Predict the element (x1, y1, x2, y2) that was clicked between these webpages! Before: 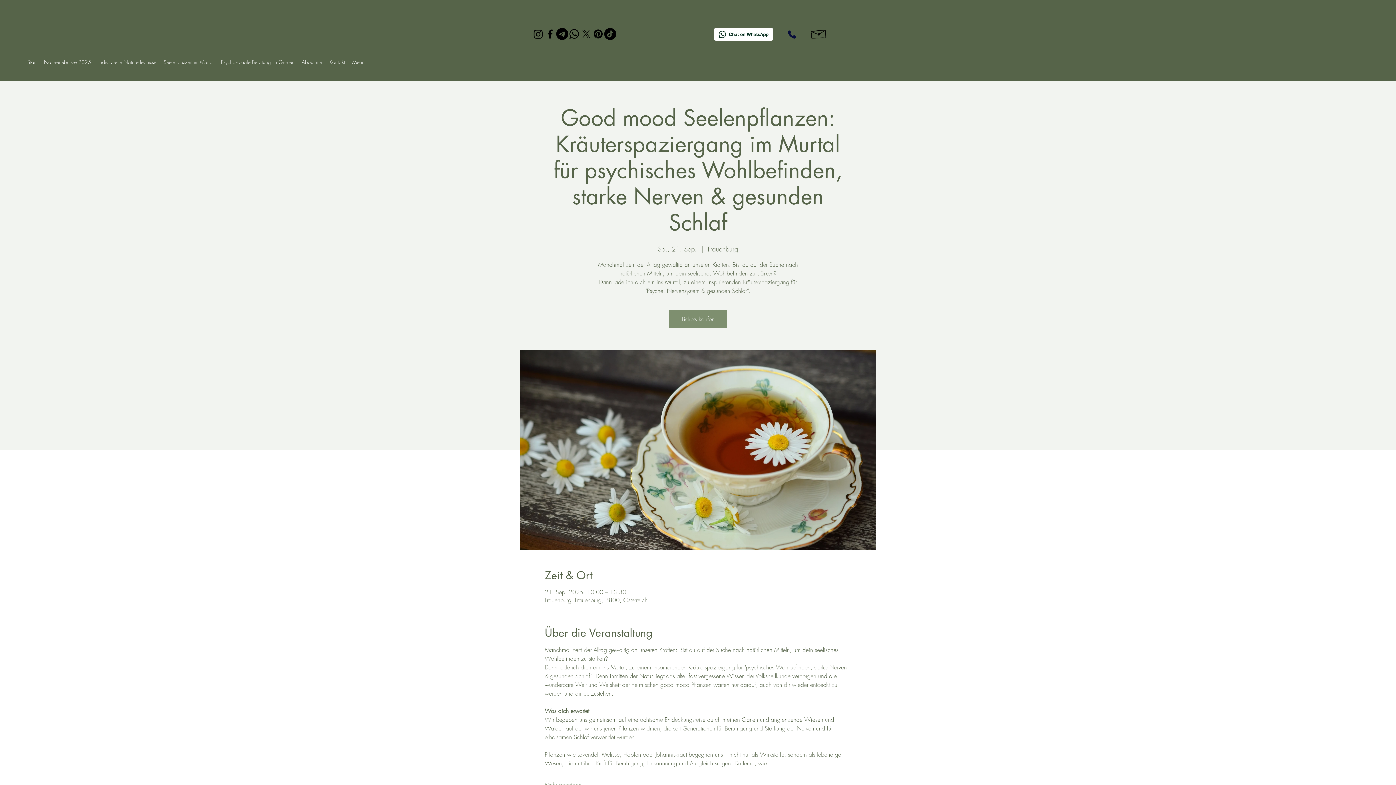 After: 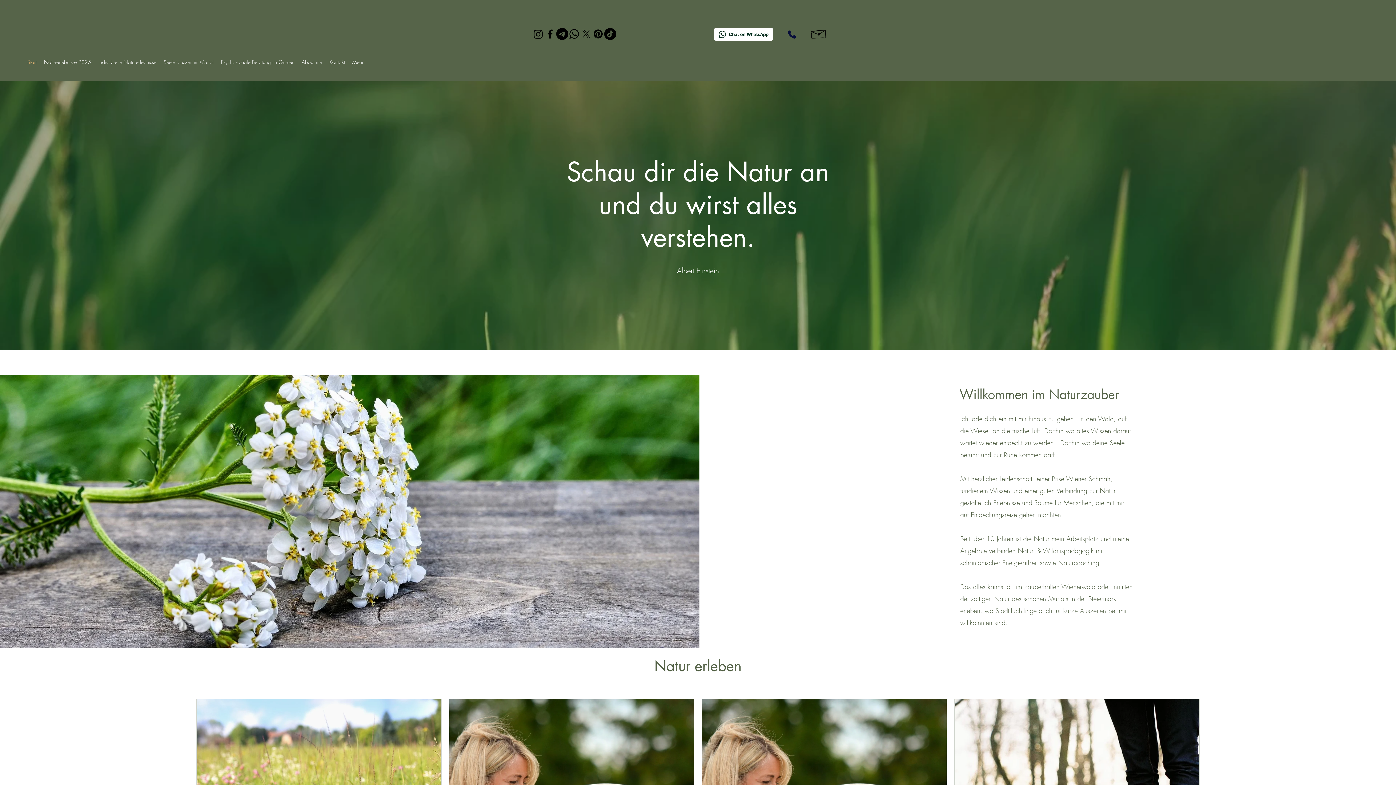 Action: bbox: (94, 56, 160, 67) label: Individuelle Naturerlebnisse